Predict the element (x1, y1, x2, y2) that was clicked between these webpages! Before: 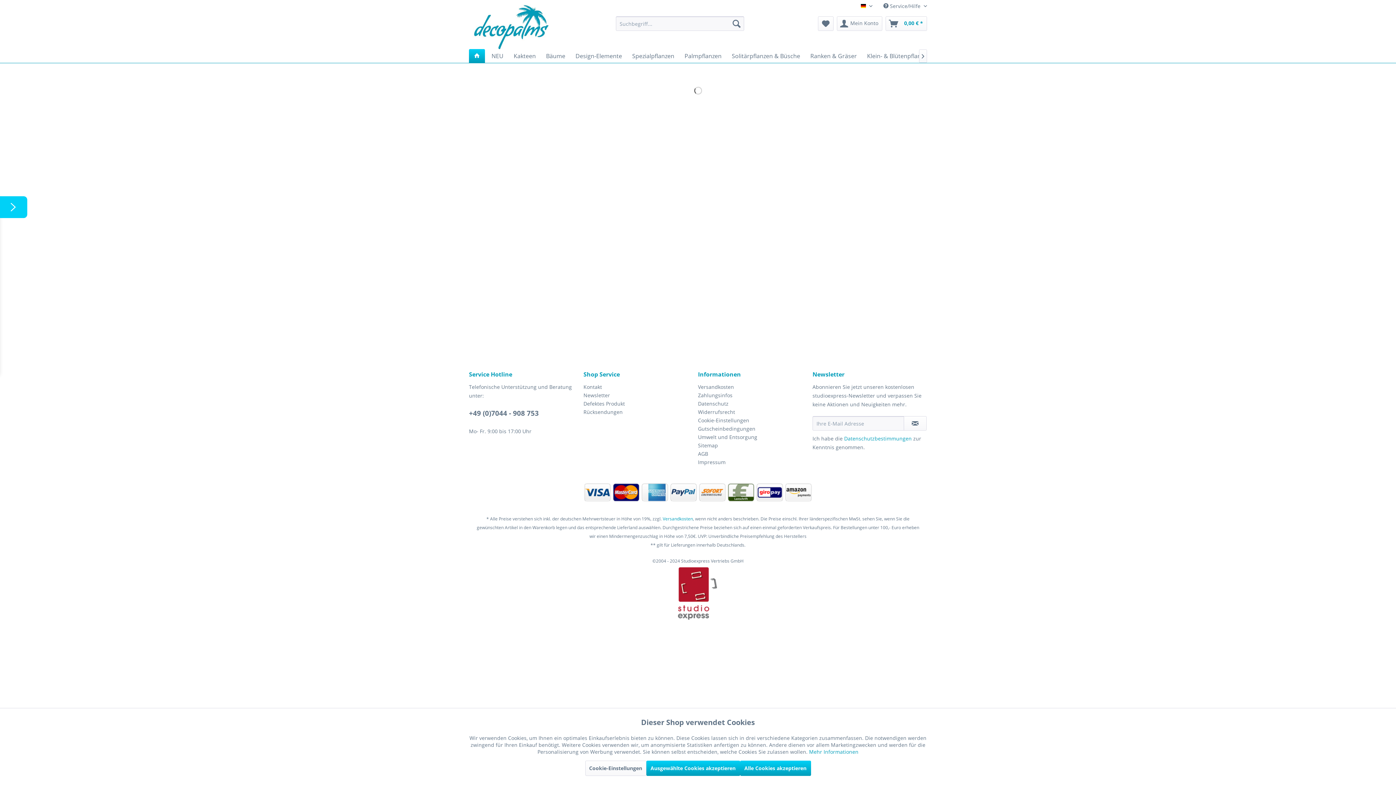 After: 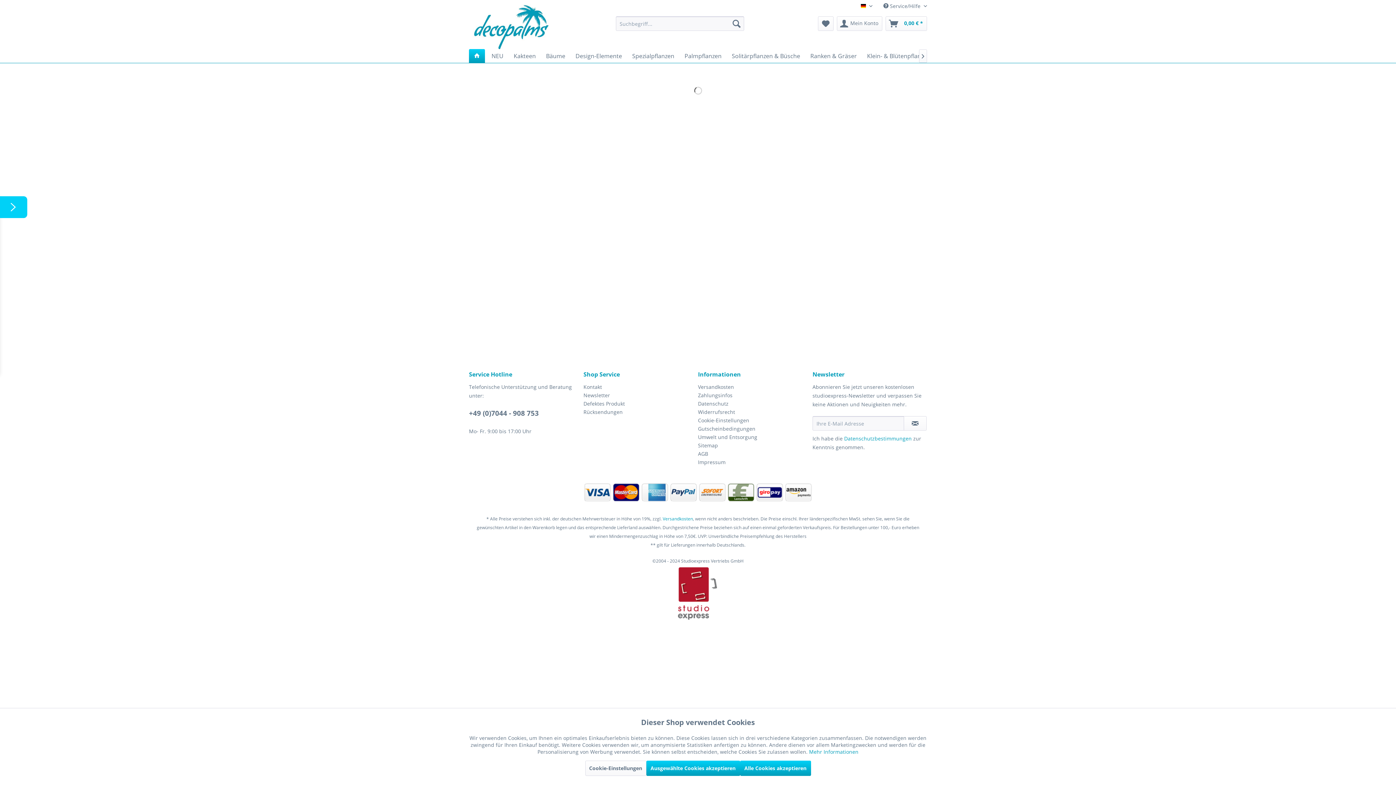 Action: label: +49 (0)7044 - 908 753 bbox: (469, 408, 538, 418)